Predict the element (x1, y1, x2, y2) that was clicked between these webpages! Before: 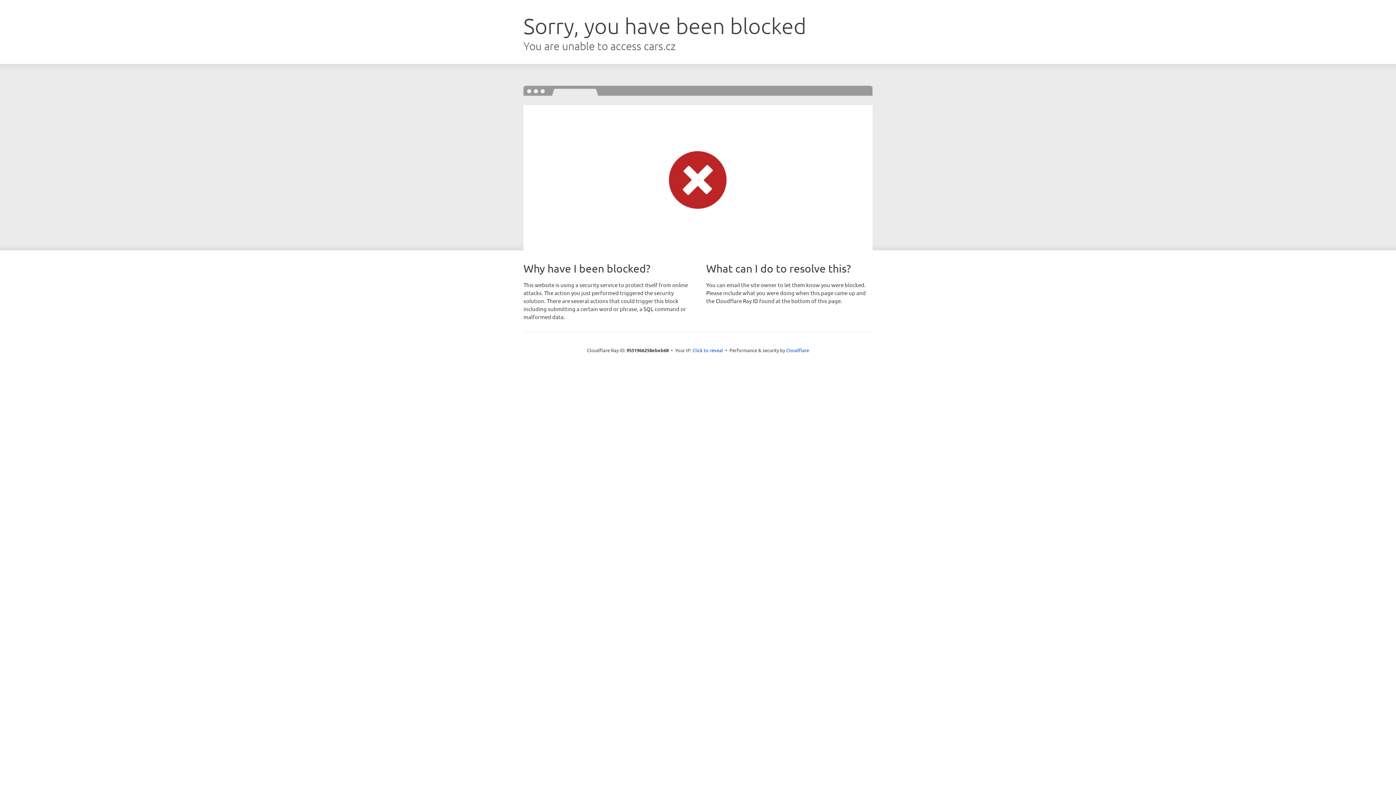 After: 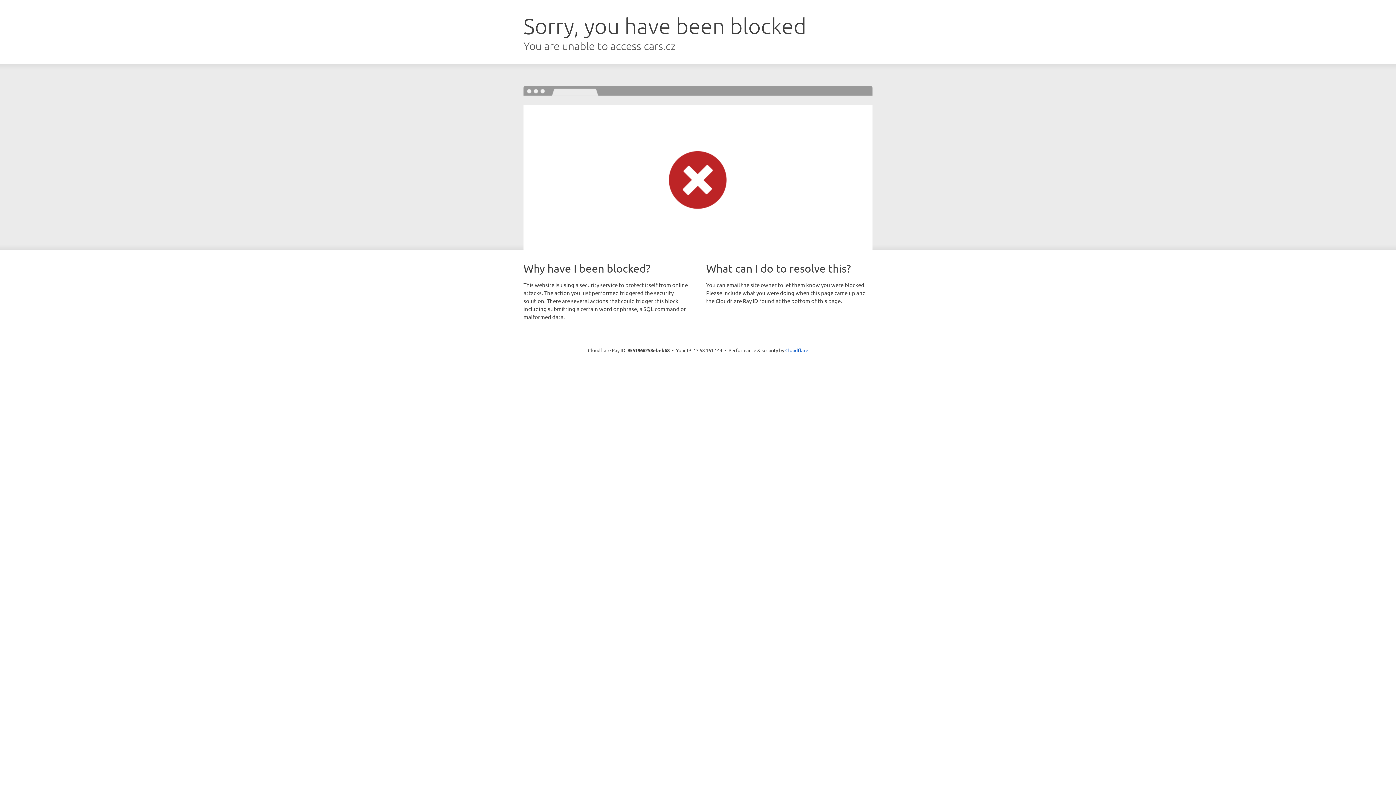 Action: label: Click to reveal bbox: (692, 346, 723, 353)